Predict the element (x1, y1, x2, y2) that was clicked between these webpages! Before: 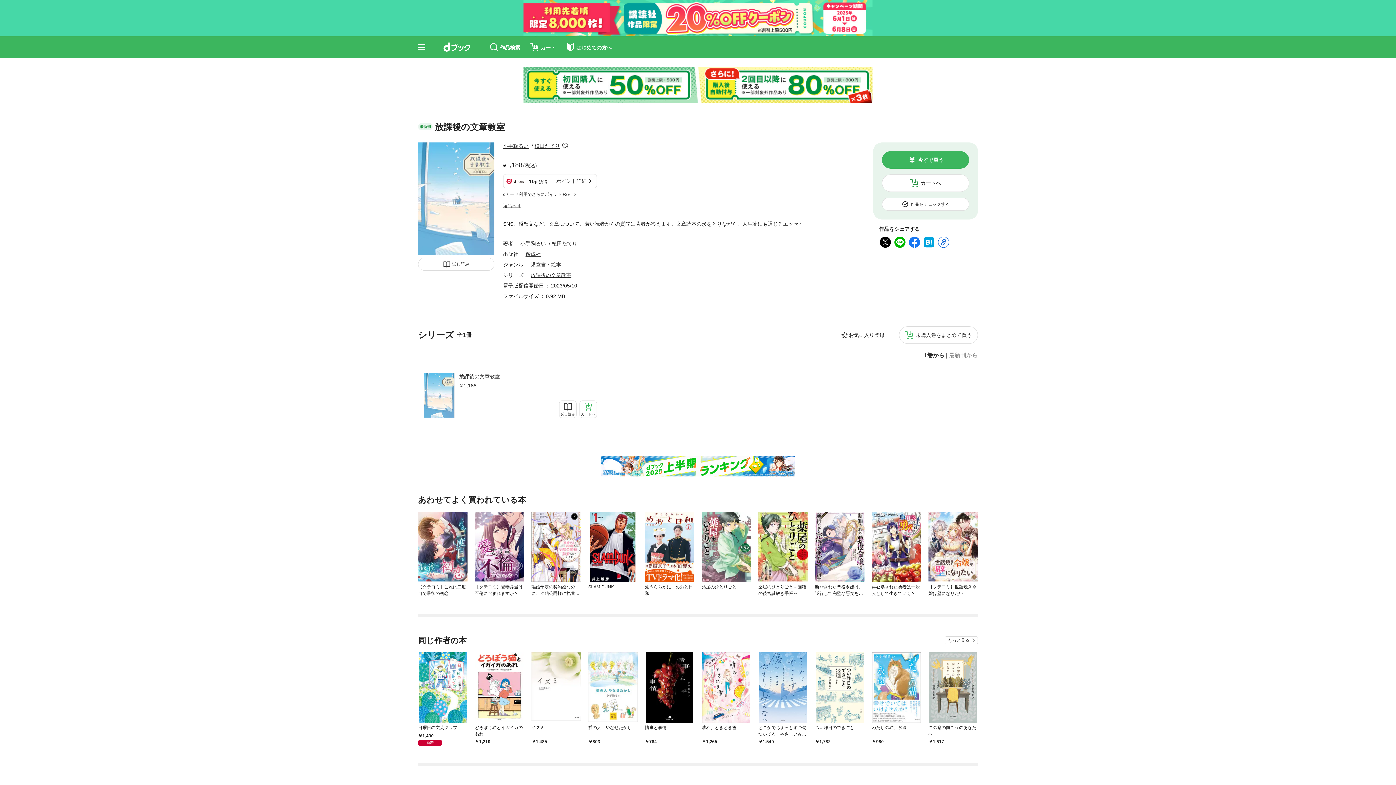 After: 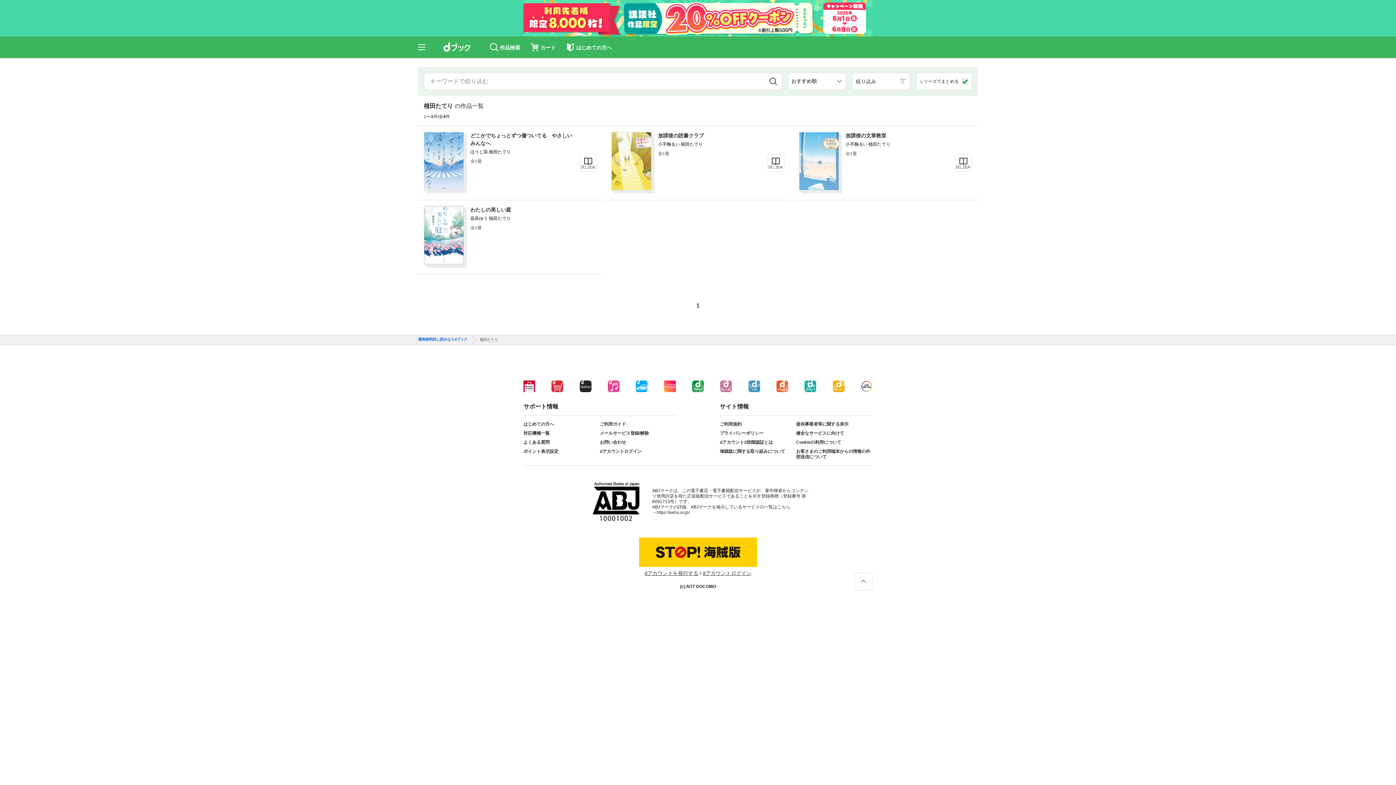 Action: bbox: (551, 240, 577, 246) label: 植田たてり